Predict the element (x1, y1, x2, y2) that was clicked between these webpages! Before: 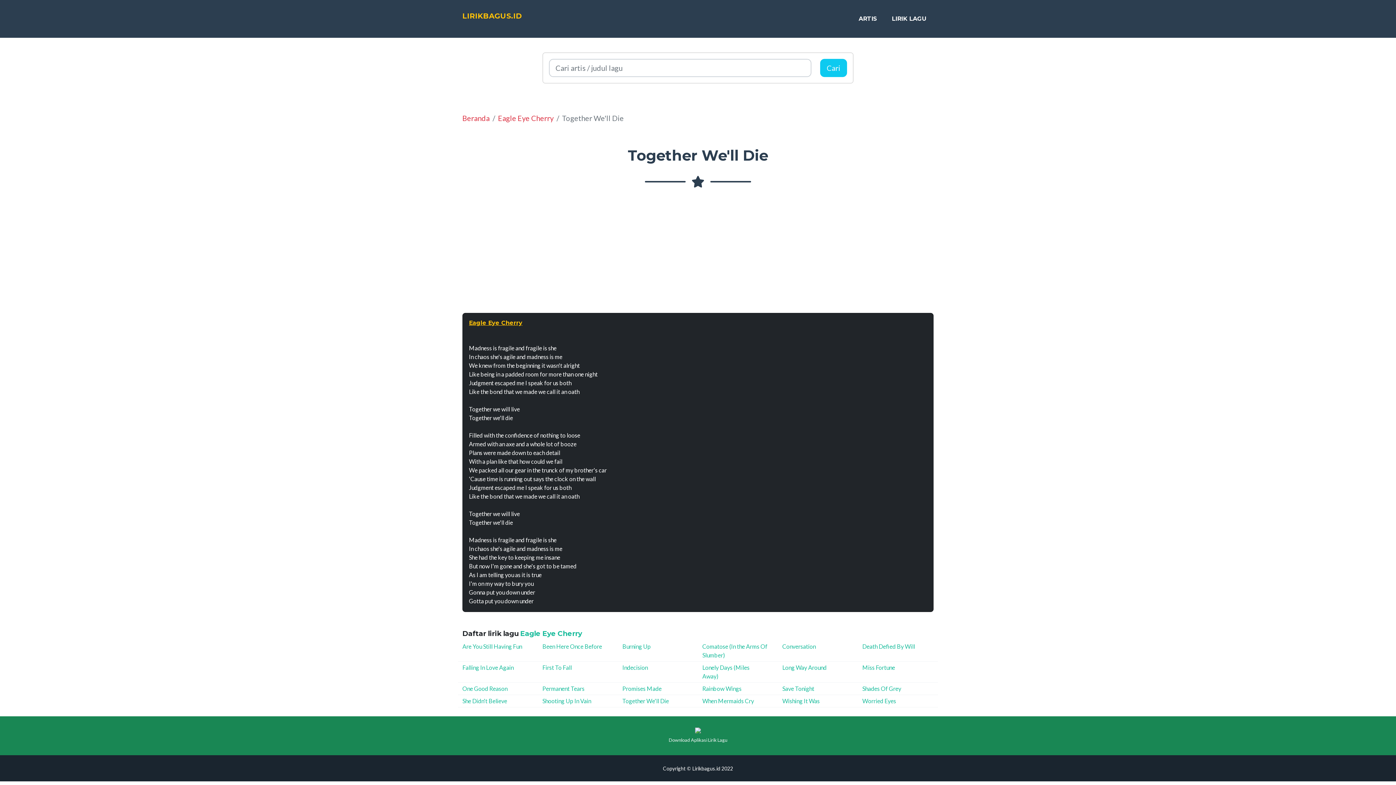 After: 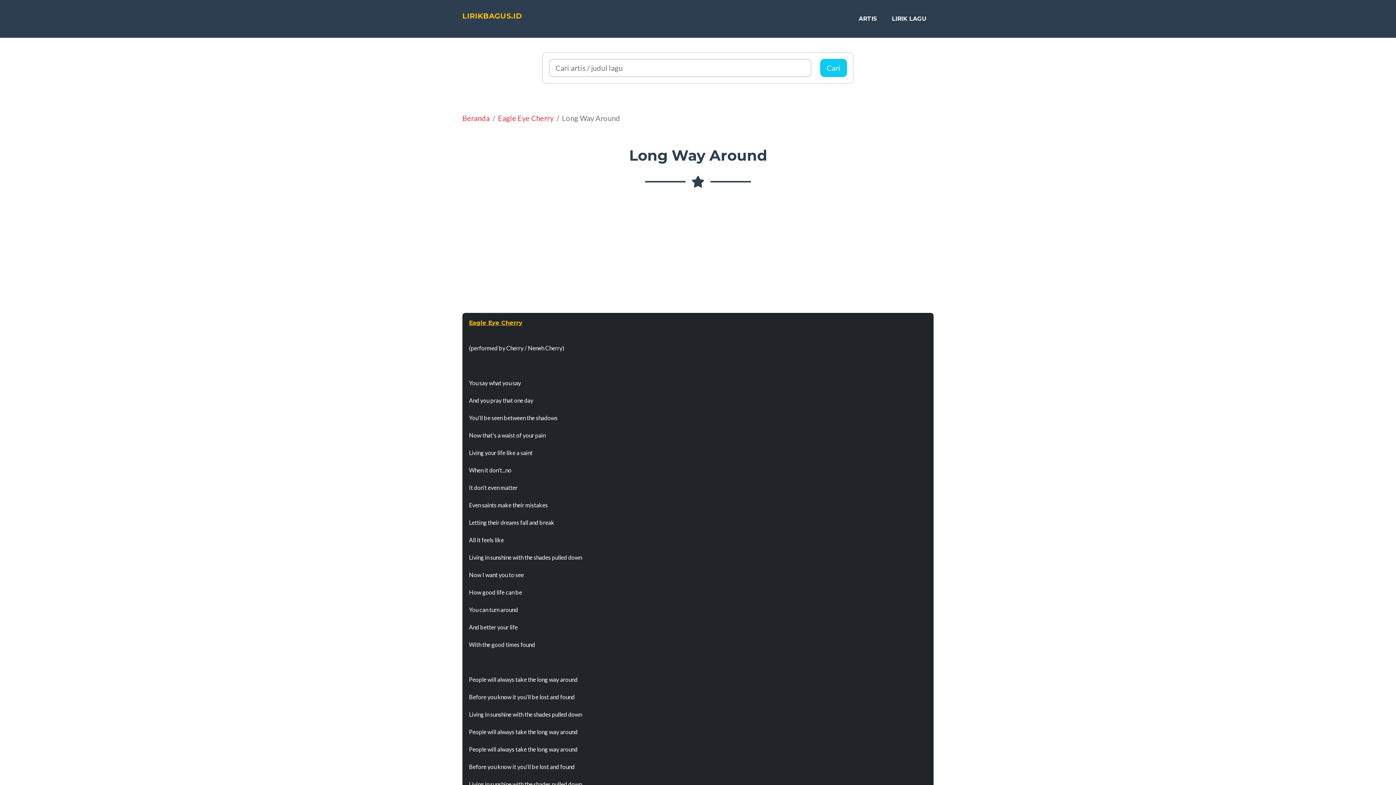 Action: label: Long Way Around bbox: (782, 664, 826, 671)